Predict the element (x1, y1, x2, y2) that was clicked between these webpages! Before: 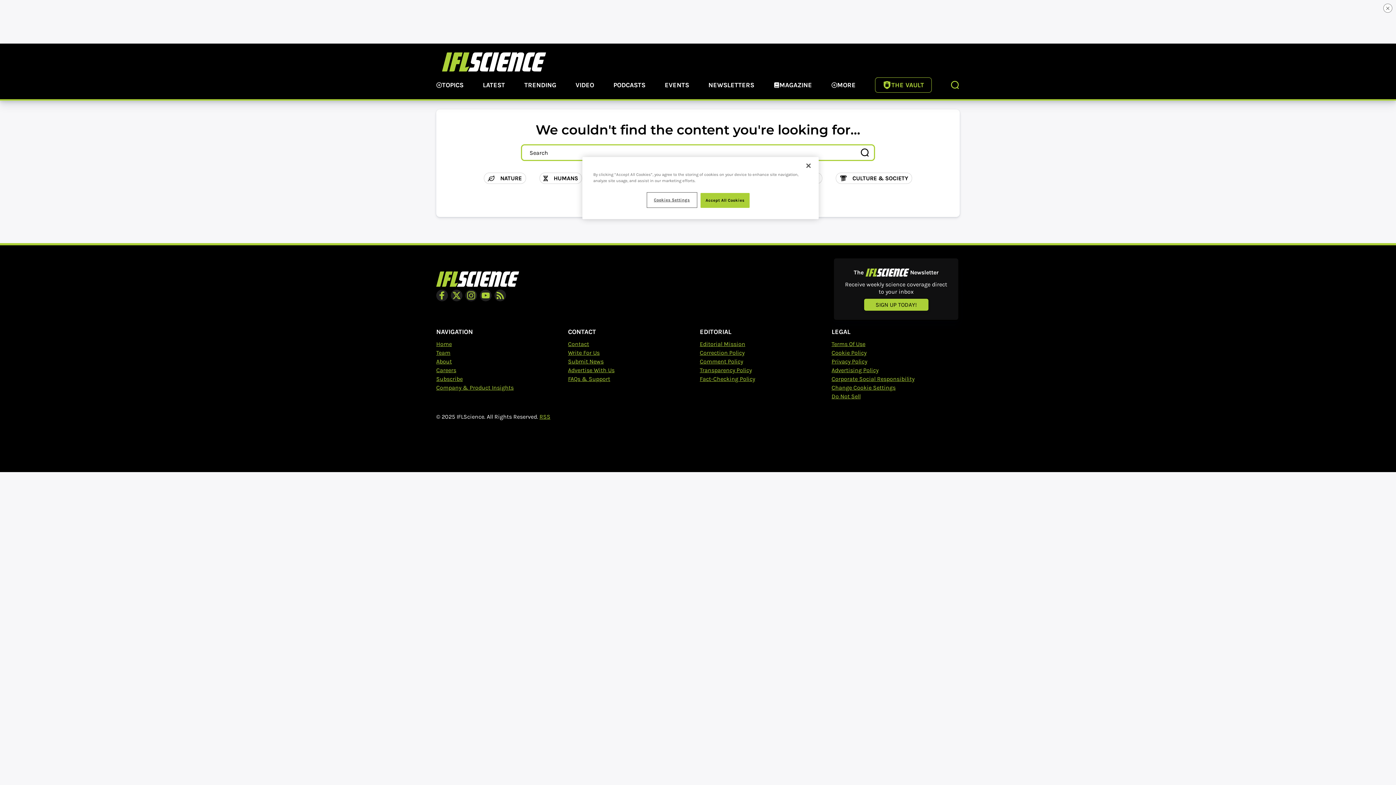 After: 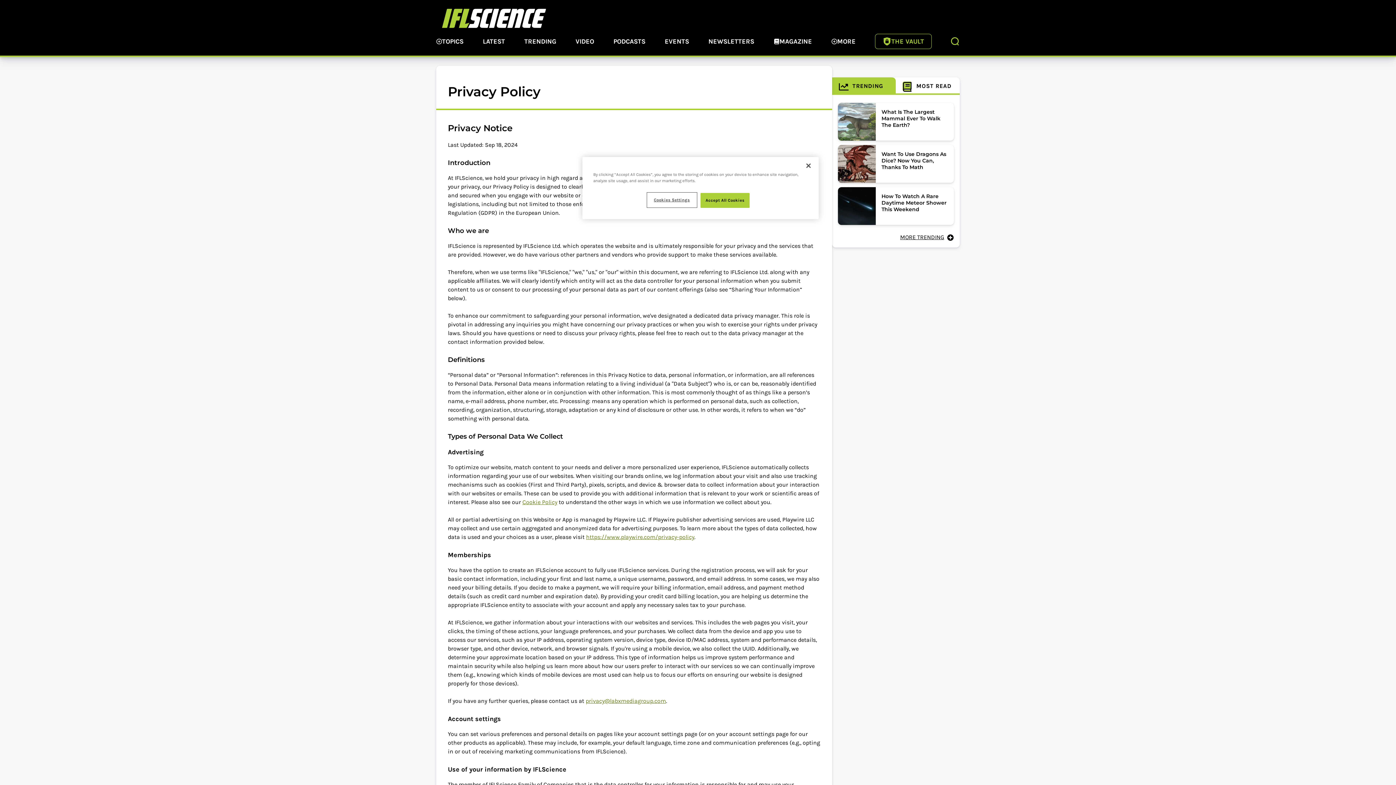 Action: bbox: (831, 358, 867, 365) label: Privacy Policy